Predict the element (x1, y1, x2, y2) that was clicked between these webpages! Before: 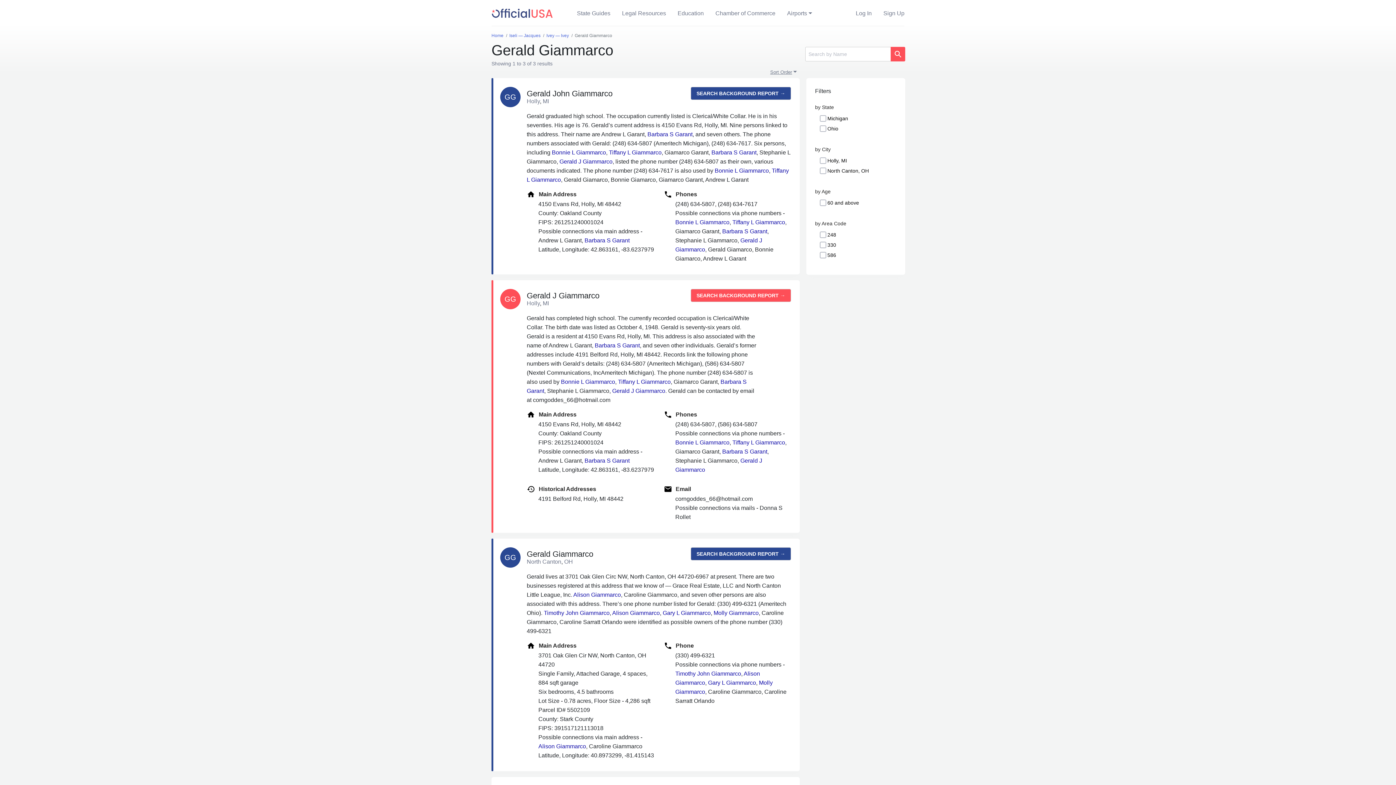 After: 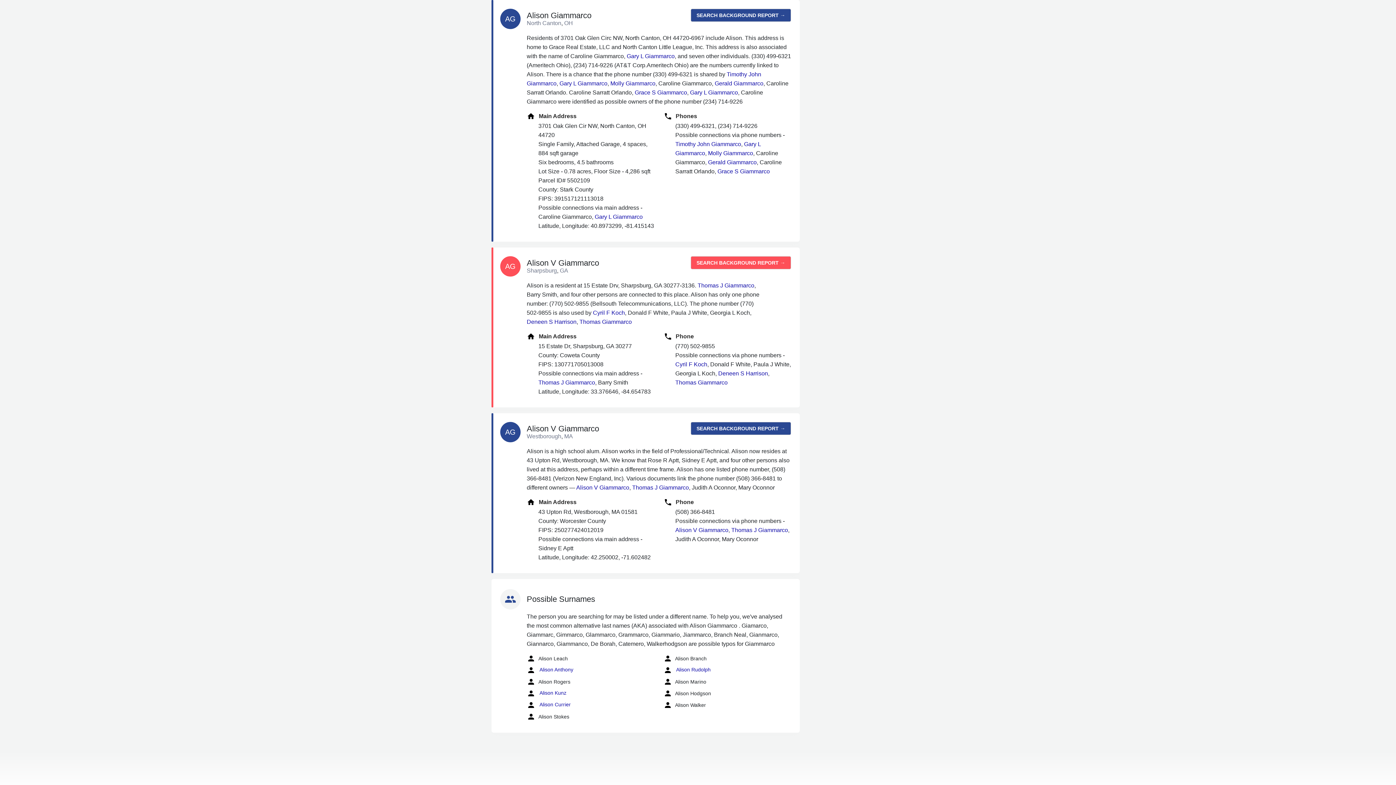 Action: bbox: (573, 592, 621, 598) label: Alison Giammarco